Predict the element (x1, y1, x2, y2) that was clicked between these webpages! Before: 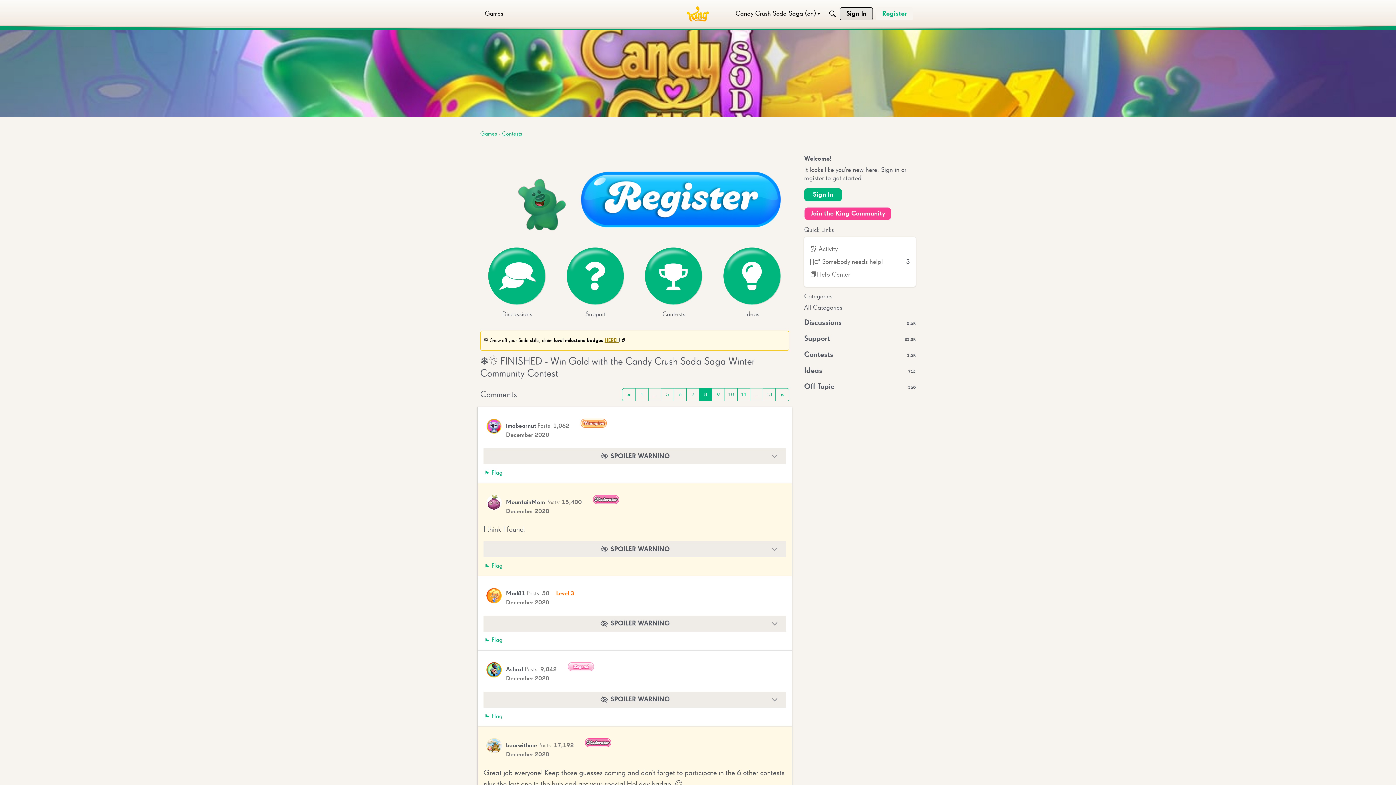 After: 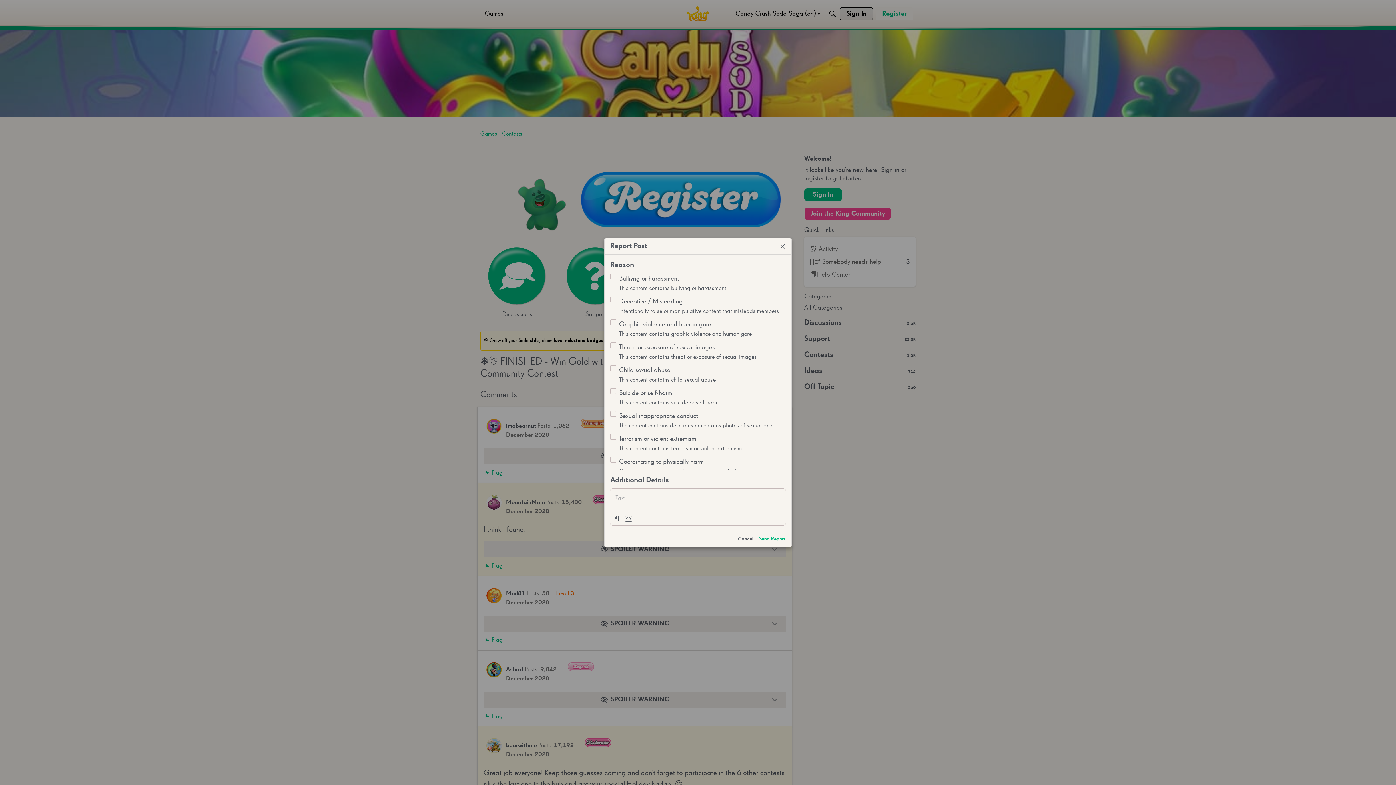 Action: label: Flag bbox: (483, 741, 503, 749)